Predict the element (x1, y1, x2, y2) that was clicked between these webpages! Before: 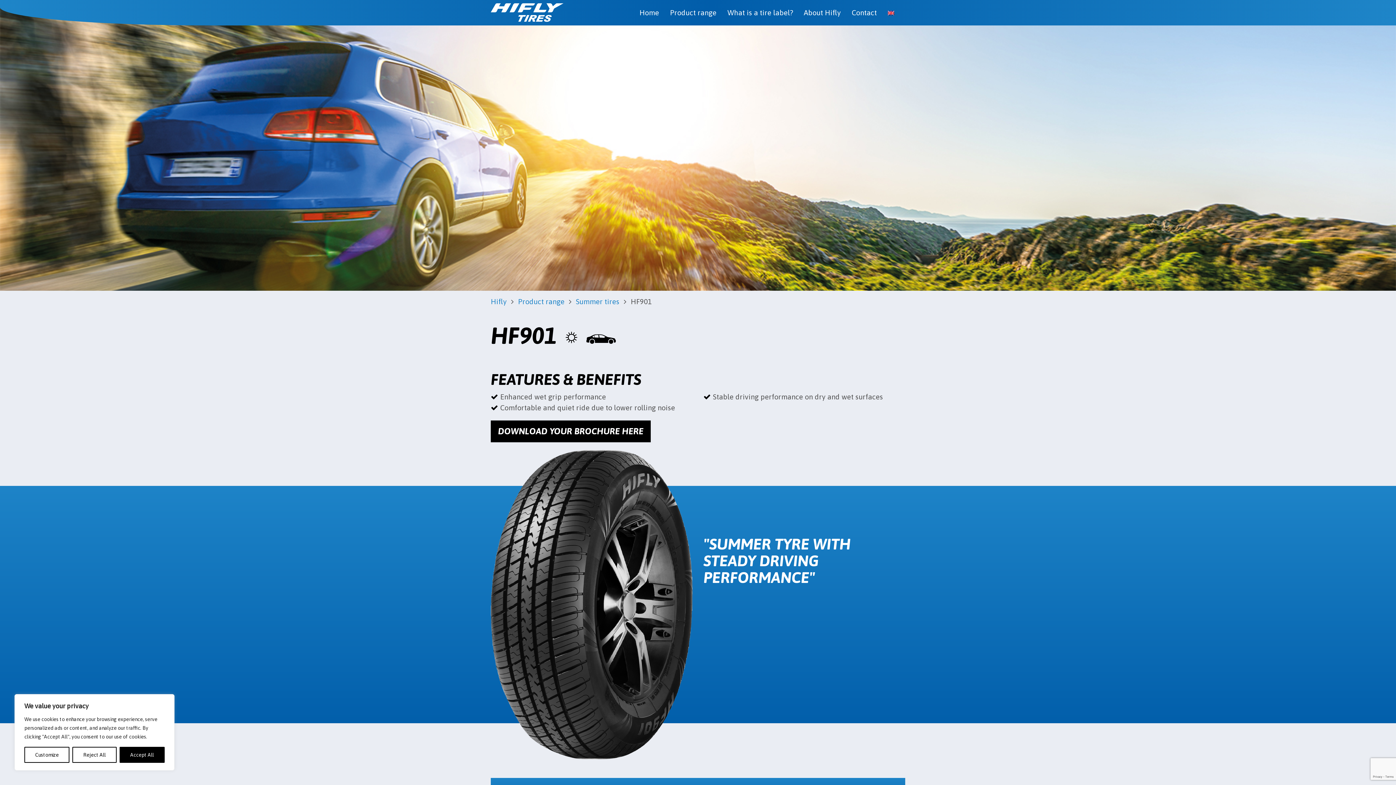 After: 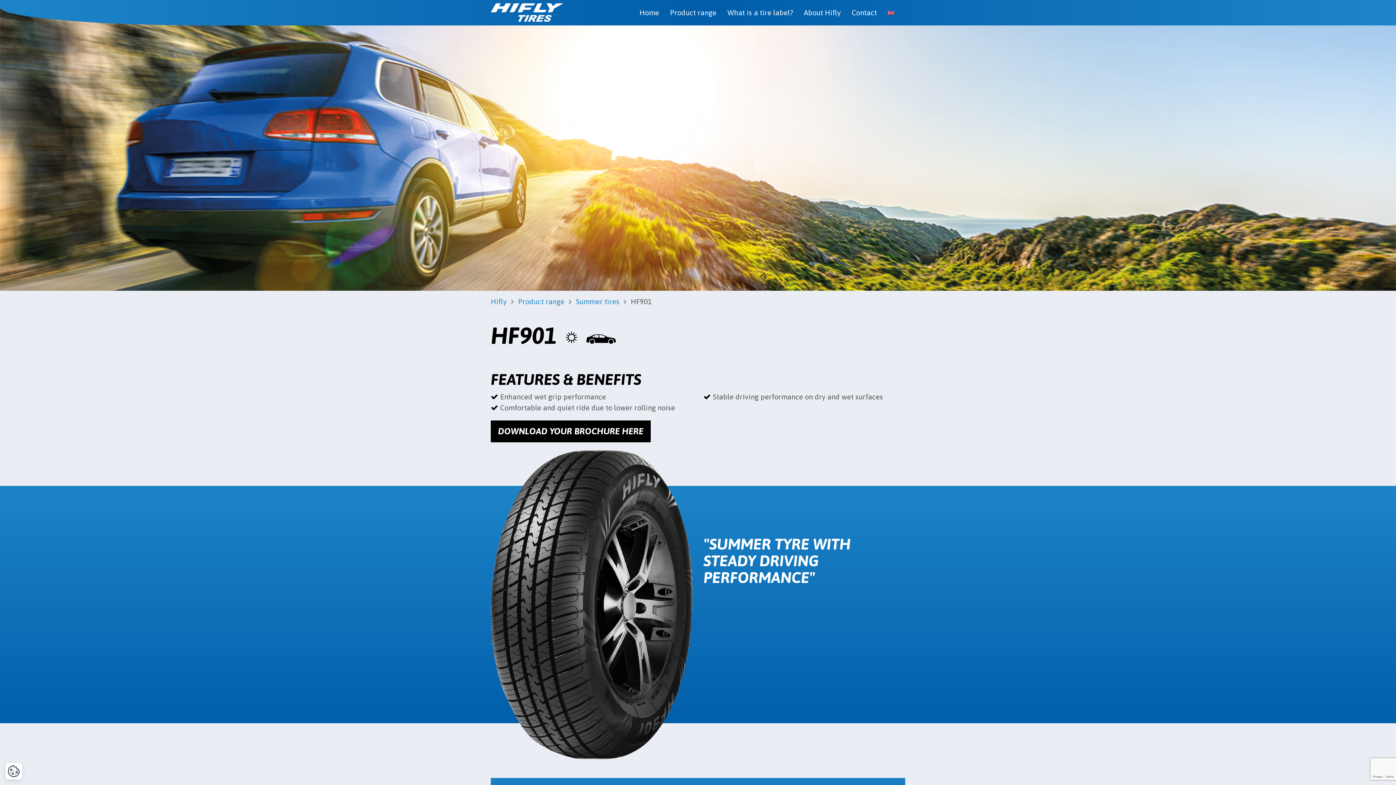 Action: label: Reject All bbox: (72, 747, 116, 763)